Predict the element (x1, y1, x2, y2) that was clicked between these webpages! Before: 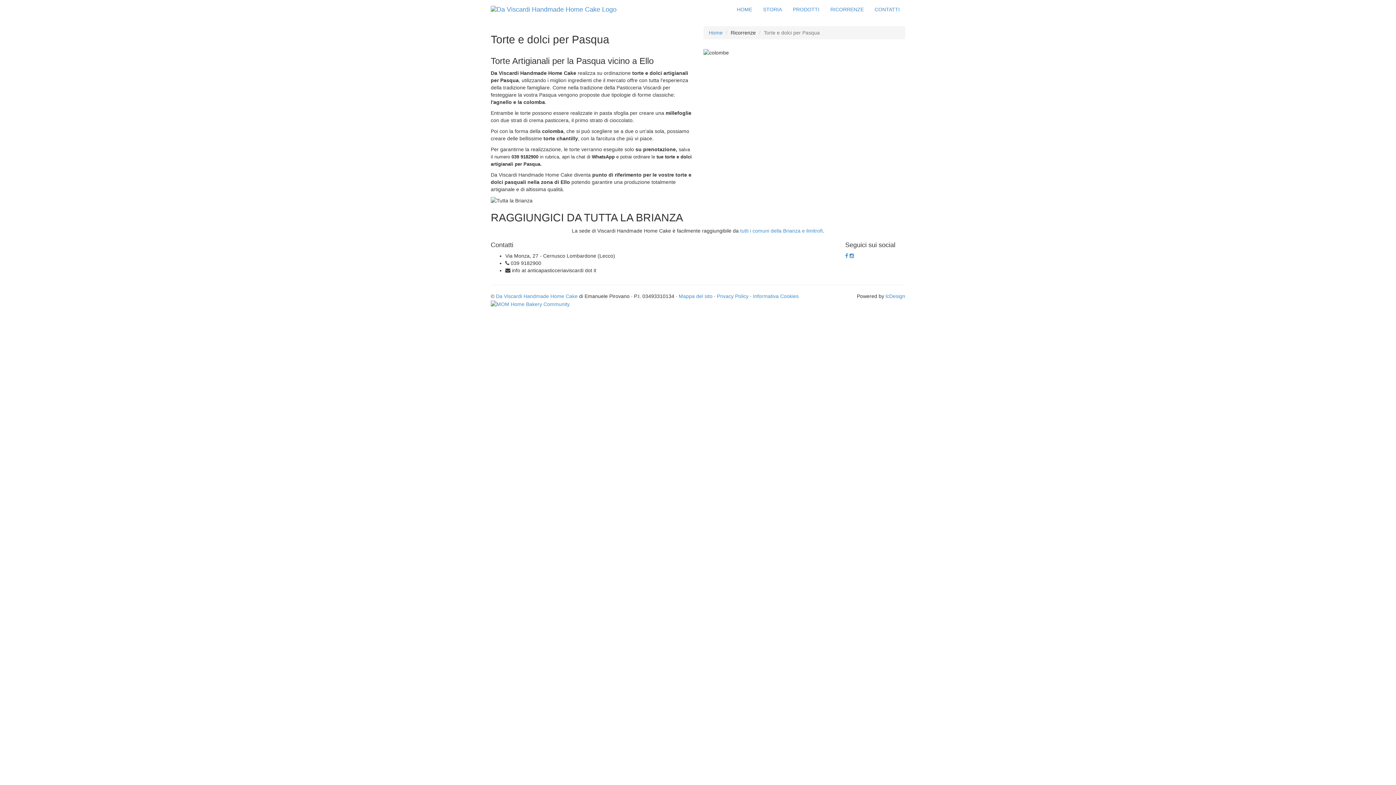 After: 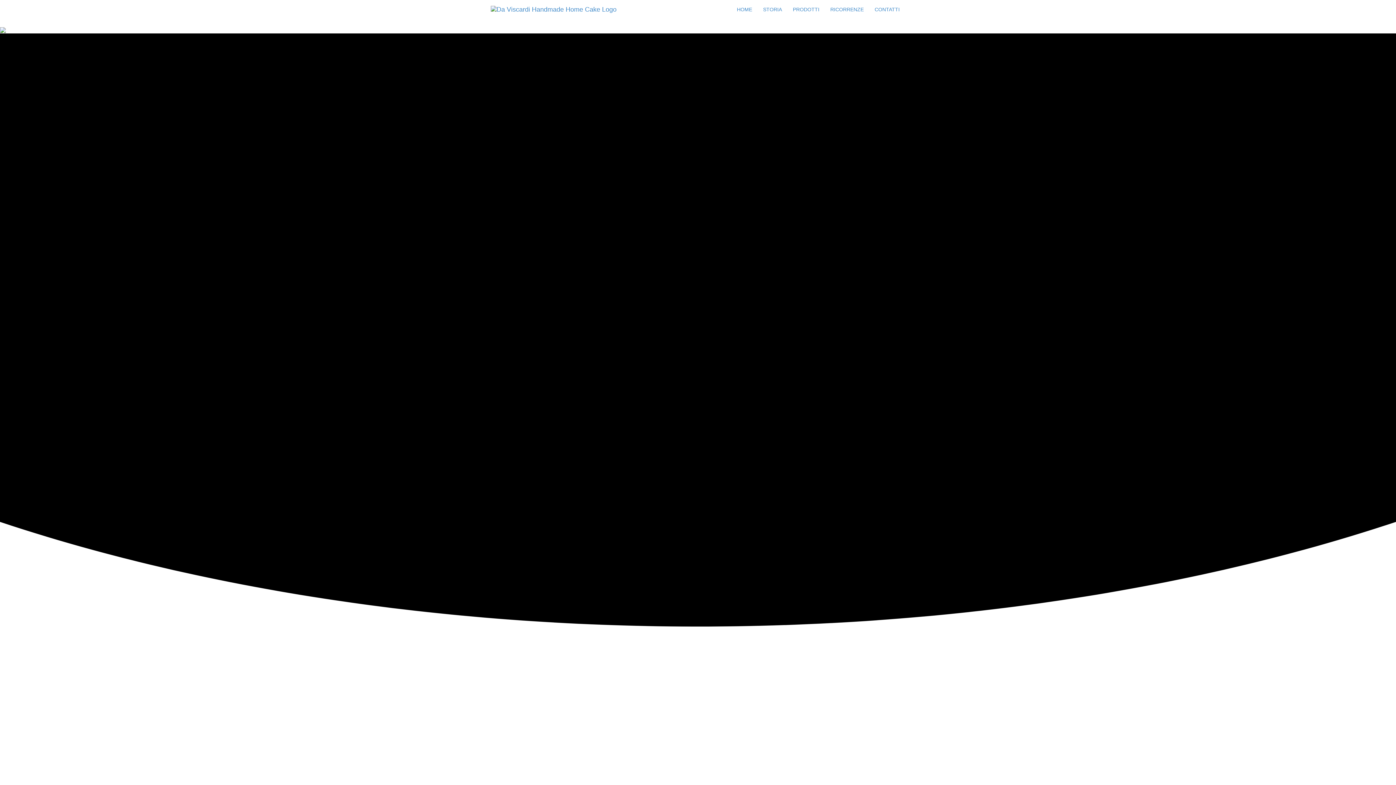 Action: label: Home bbox: (709, 29, 722, 35)